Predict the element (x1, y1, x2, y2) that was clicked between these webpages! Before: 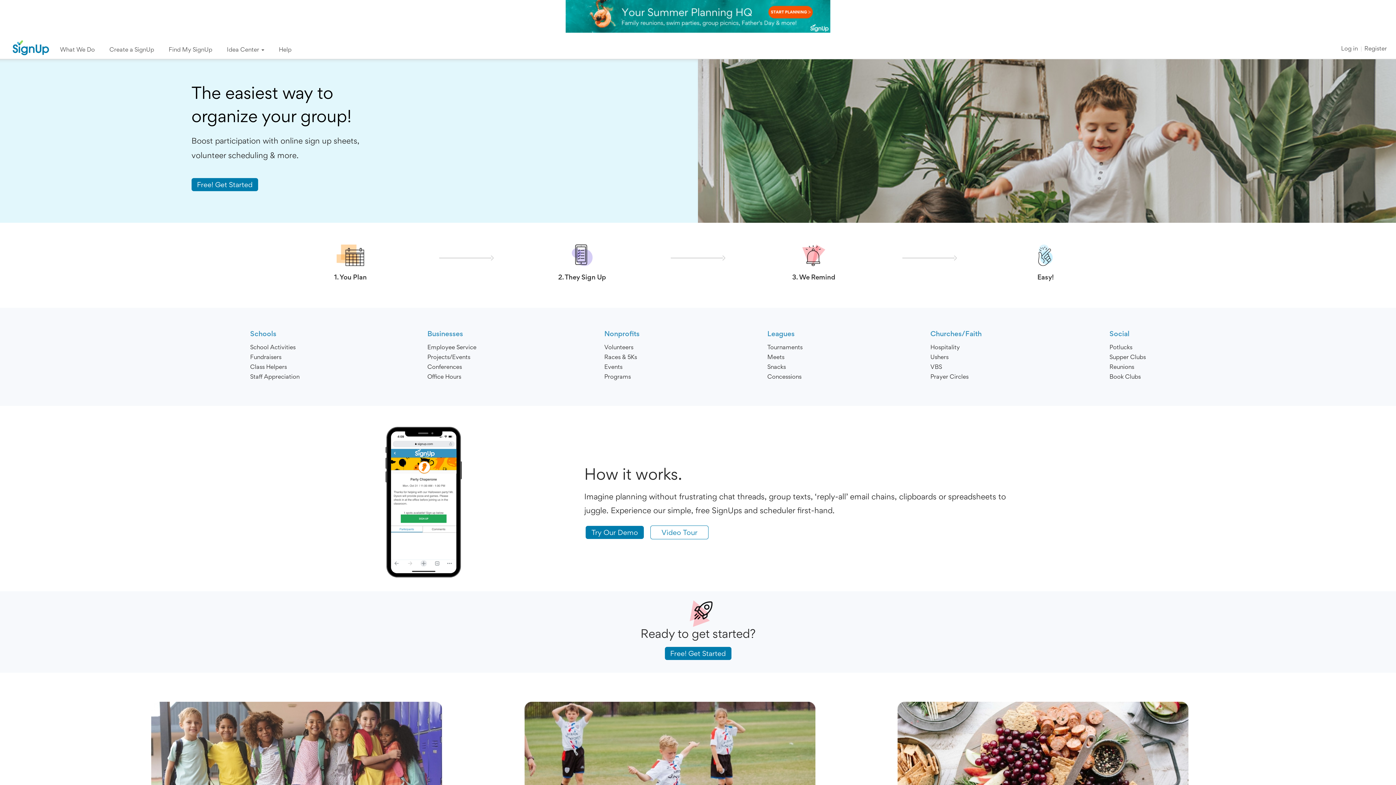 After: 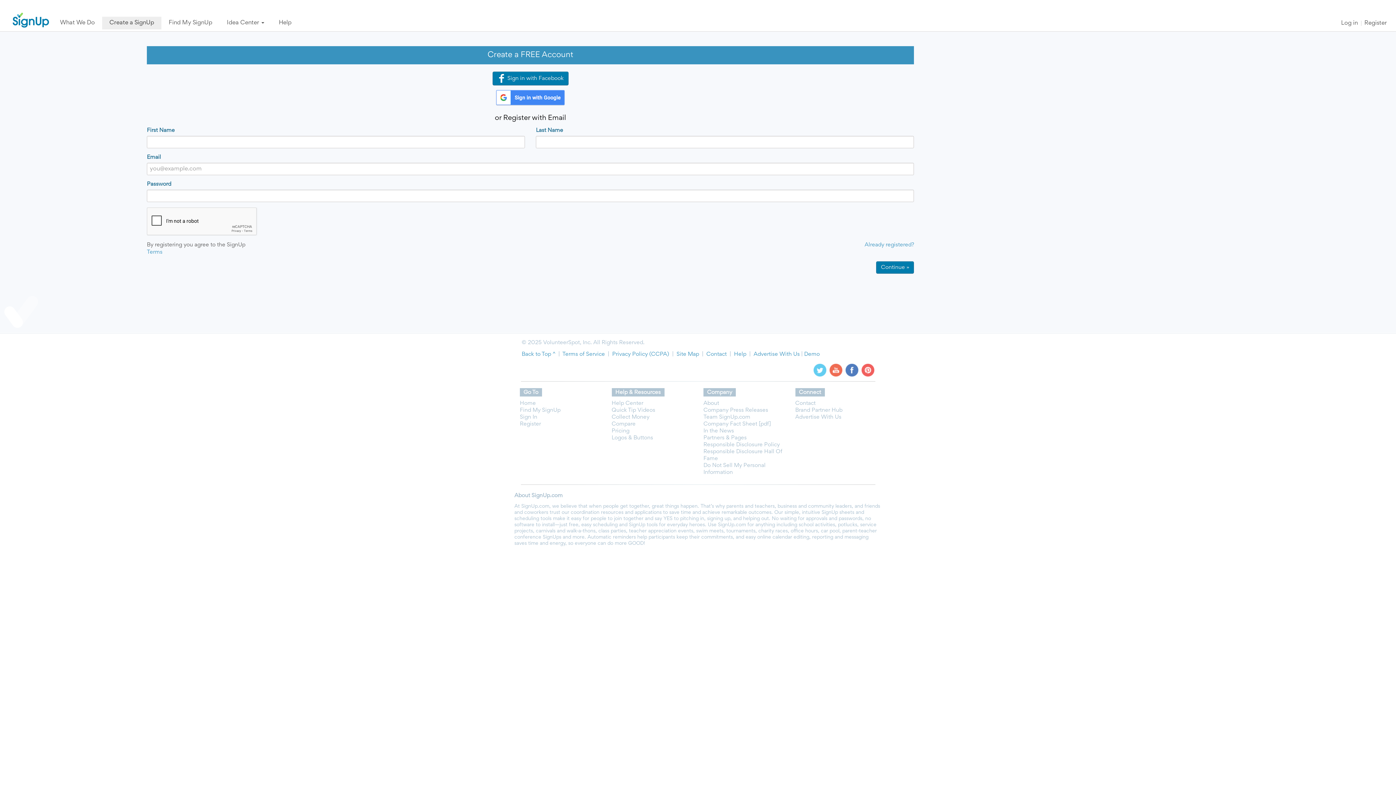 Action: label:  Free! Get Started  bbox: (663, 652, 732, 657)